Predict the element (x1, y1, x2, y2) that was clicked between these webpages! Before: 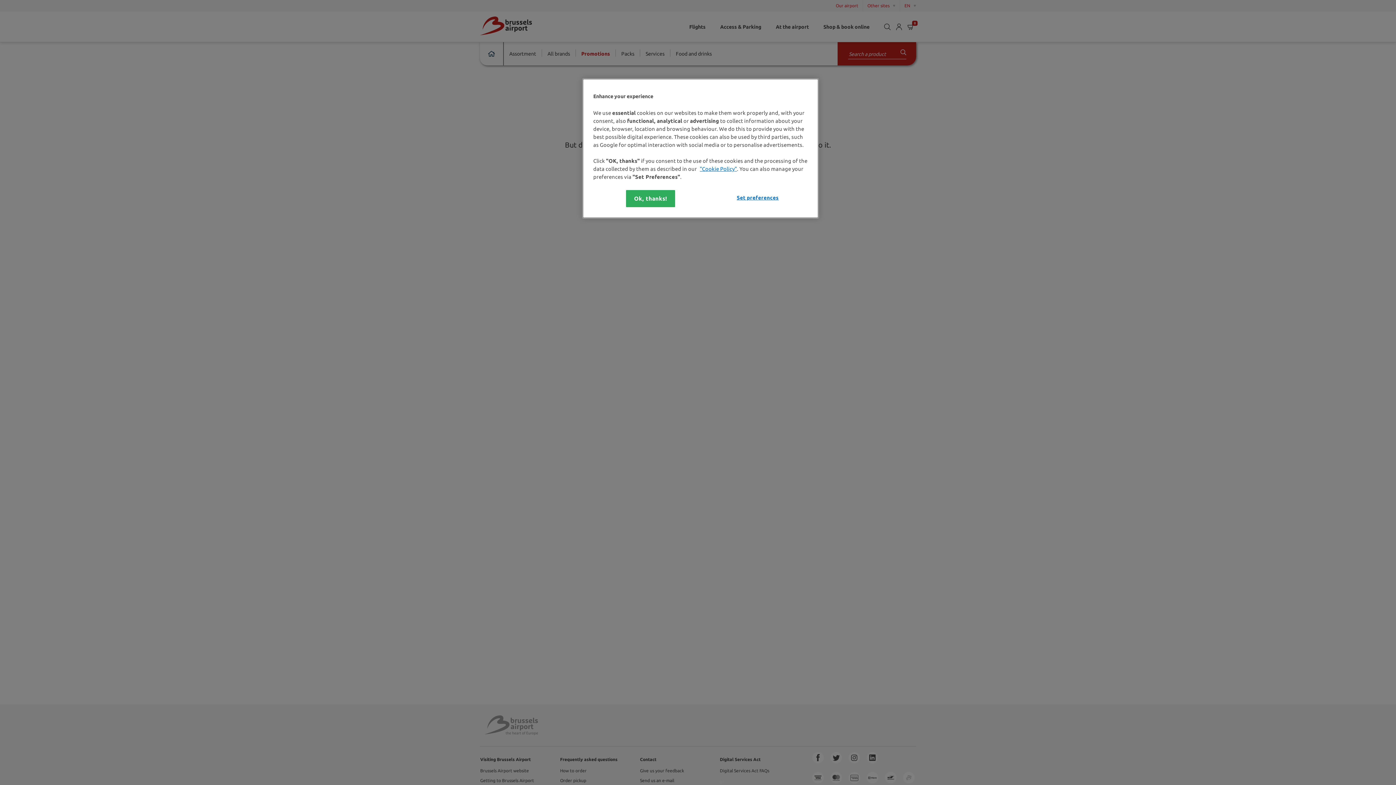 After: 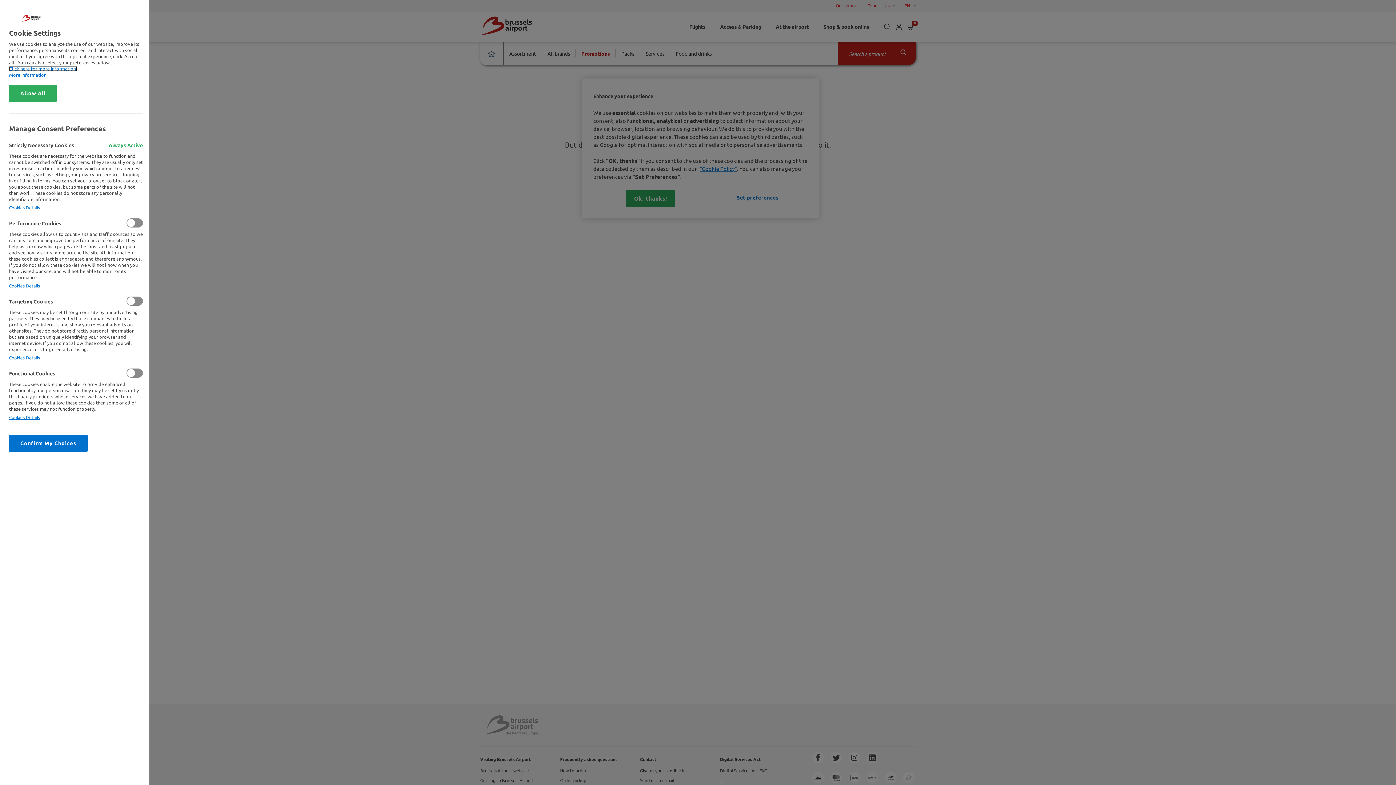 Action: bbox: (733, 190, 782, 205) label: Set preferences